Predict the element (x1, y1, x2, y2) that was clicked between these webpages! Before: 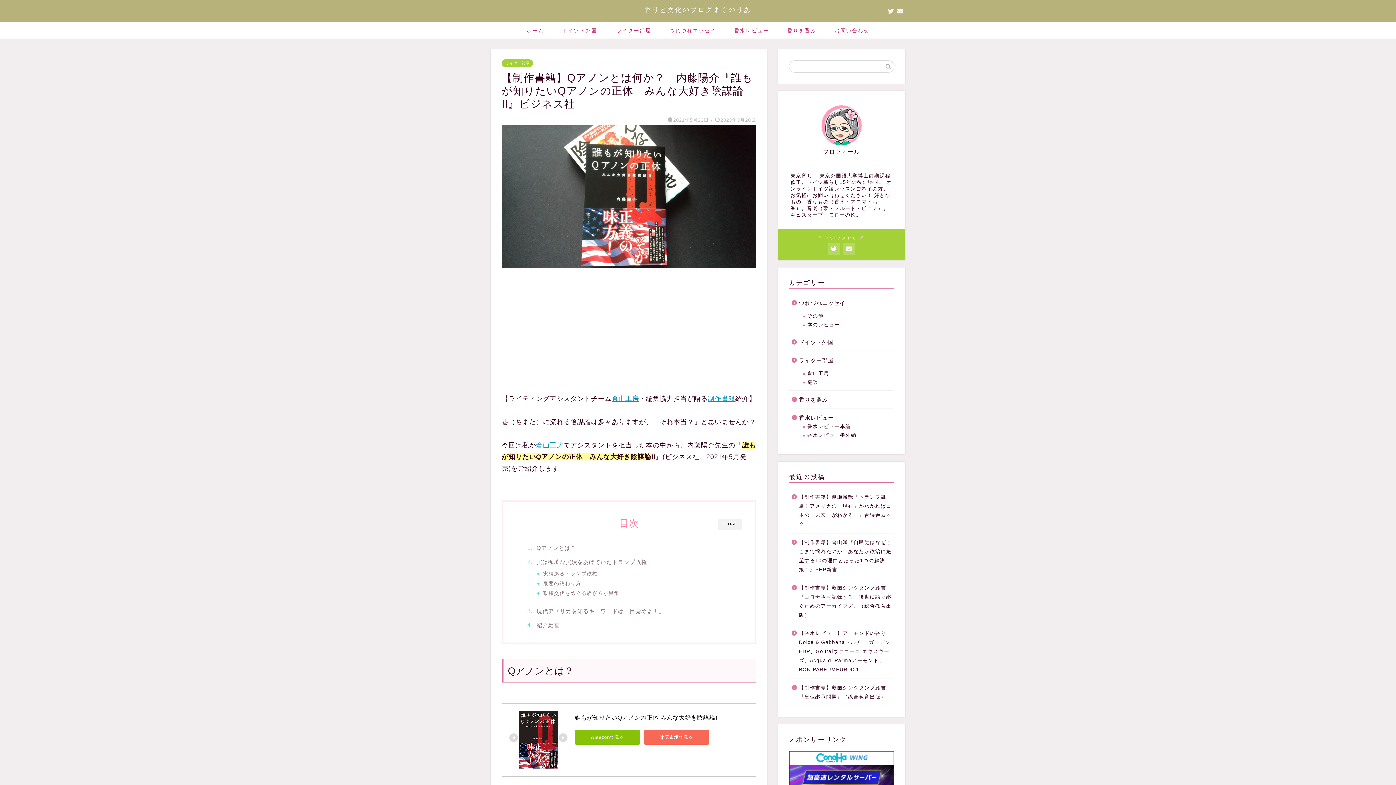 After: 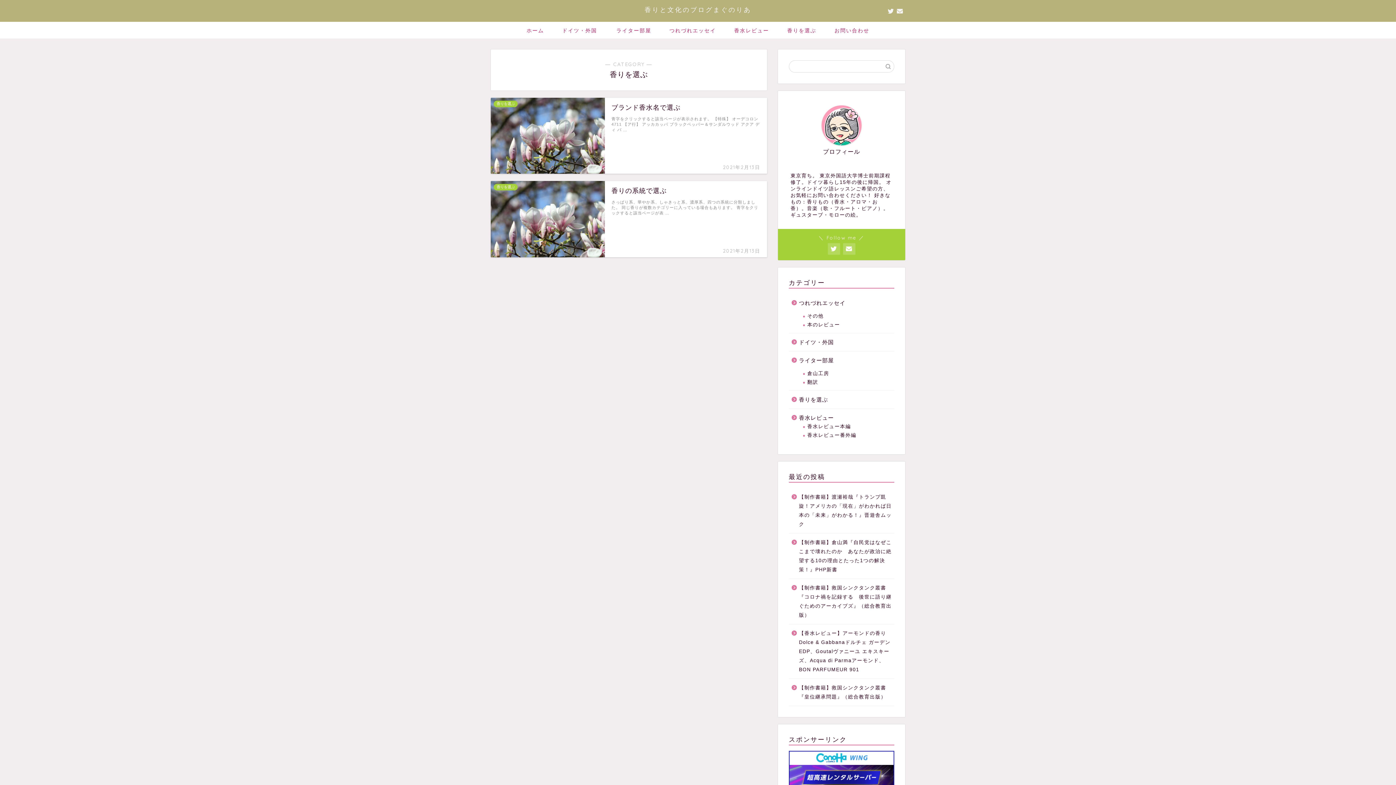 Action: bbox: (778, 21, 825, 38) label: 香りを選ぶ